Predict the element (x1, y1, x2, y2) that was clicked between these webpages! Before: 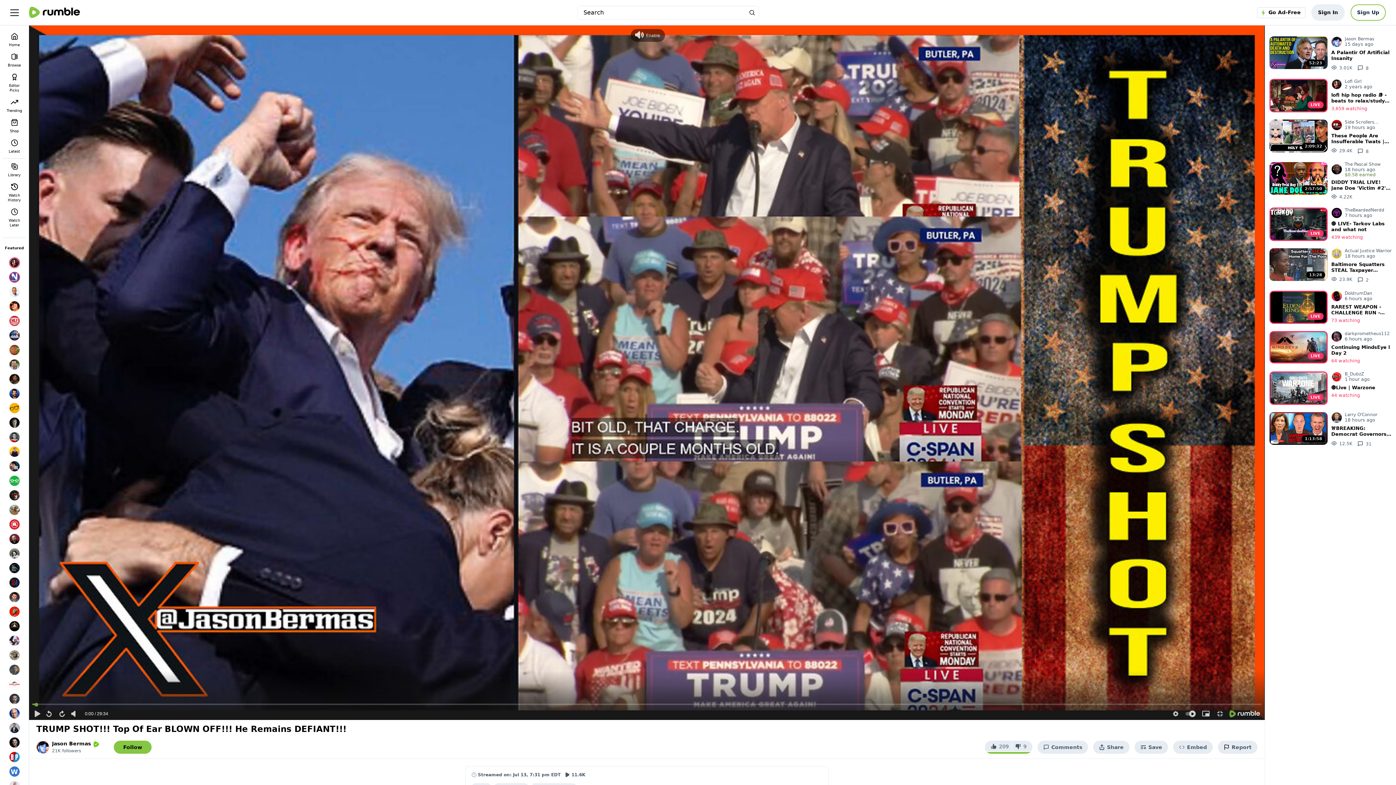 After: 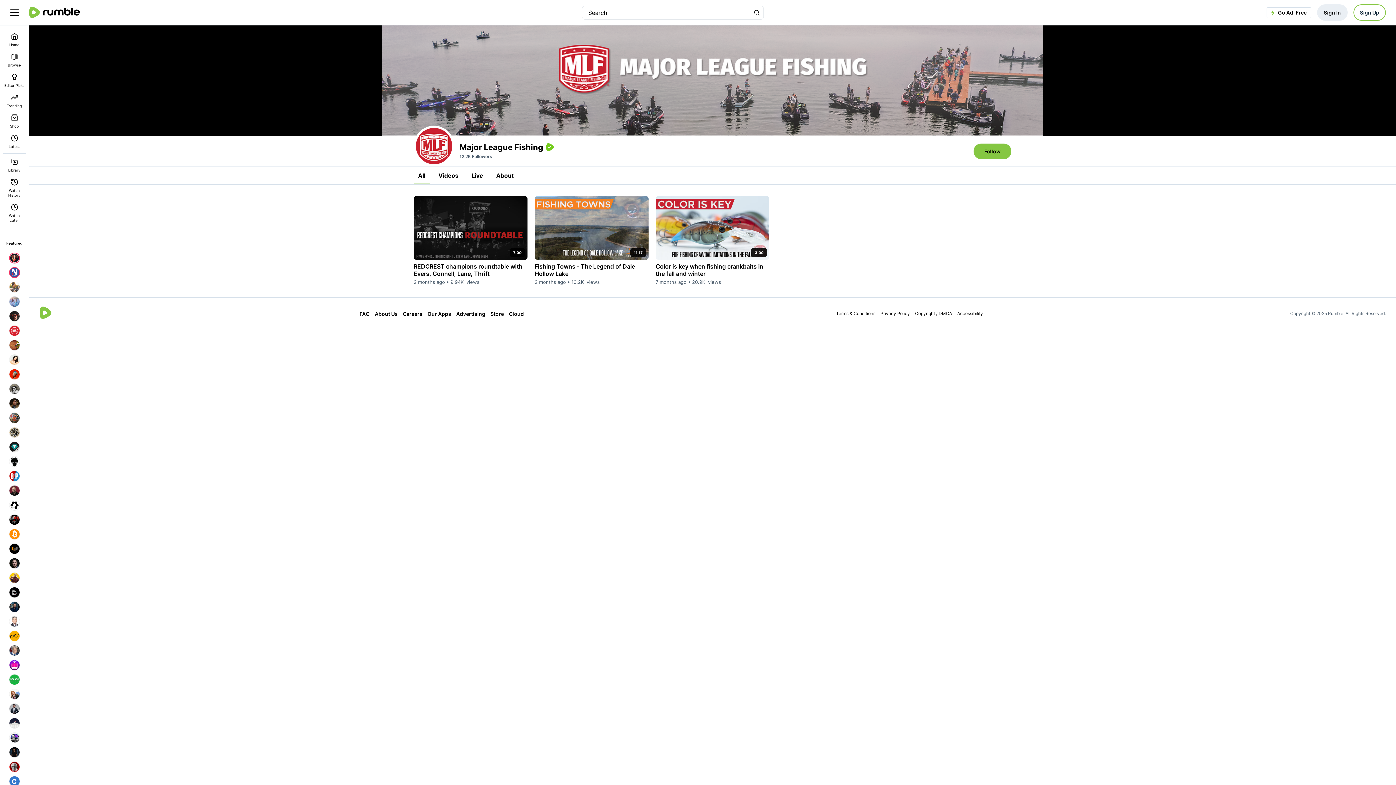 Action: bbox: (7, 313, 21, 328)